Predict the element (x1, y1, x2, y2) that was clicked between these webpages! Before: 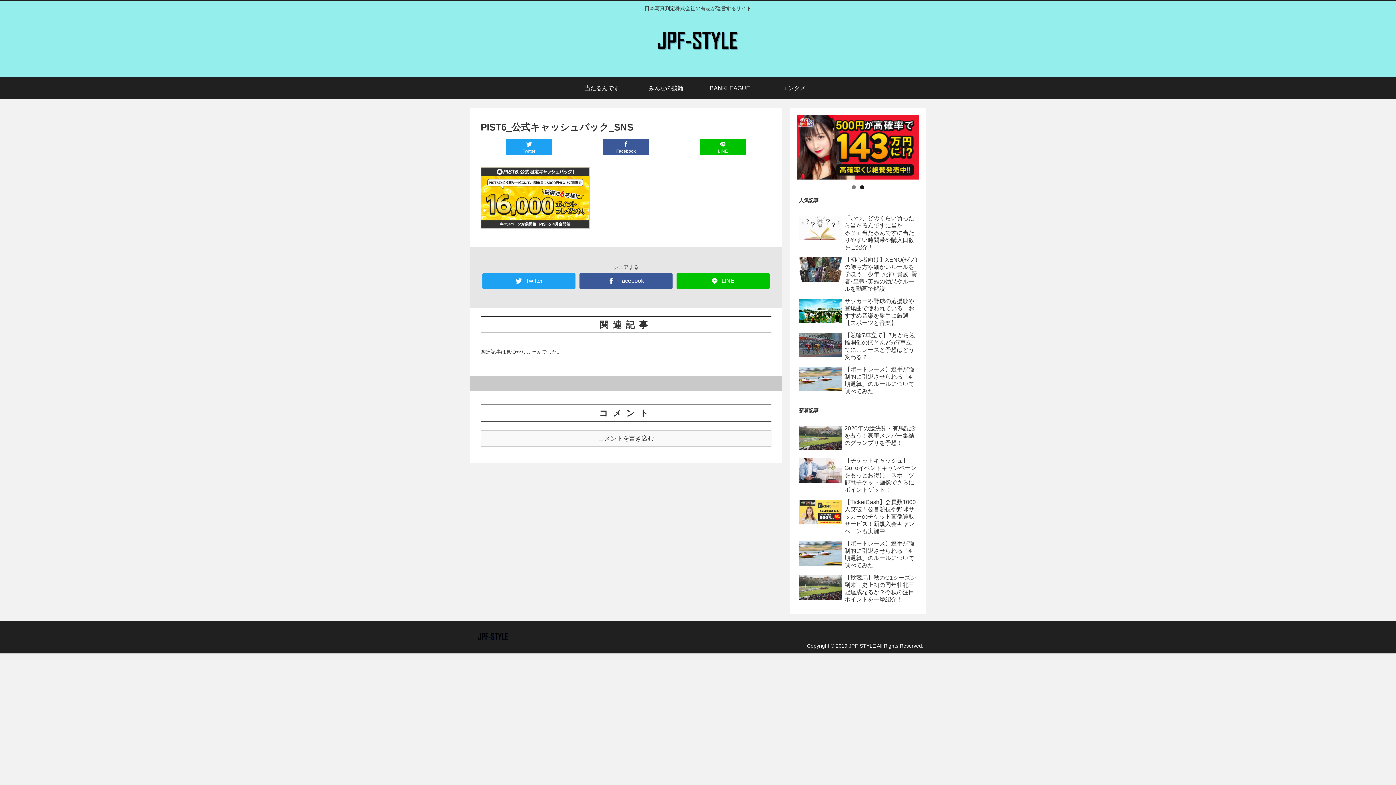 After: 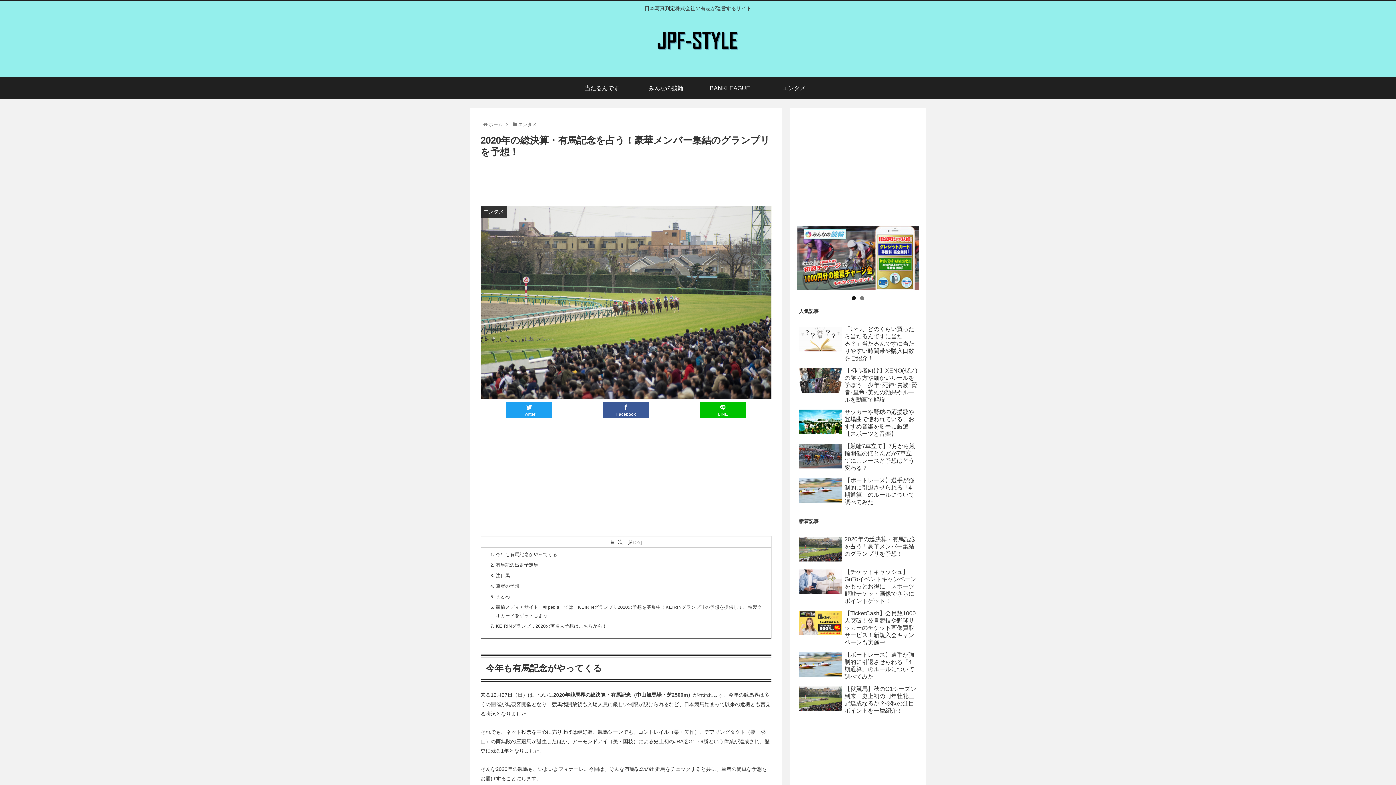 Action: bbox: (797, 423, 919, 454) label: 2020年の総決算・有馬記念を占う！豪華メンバー集結のグランプリを予想！